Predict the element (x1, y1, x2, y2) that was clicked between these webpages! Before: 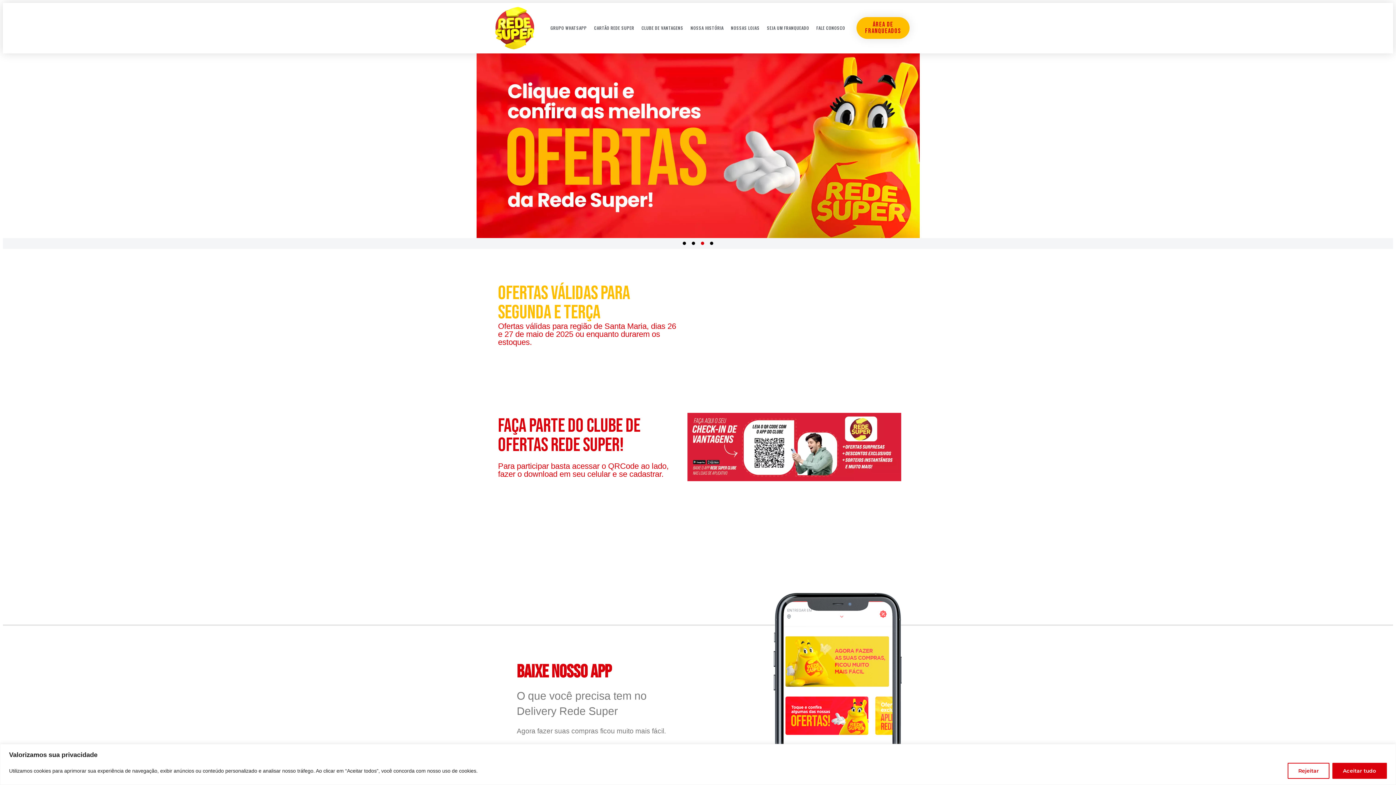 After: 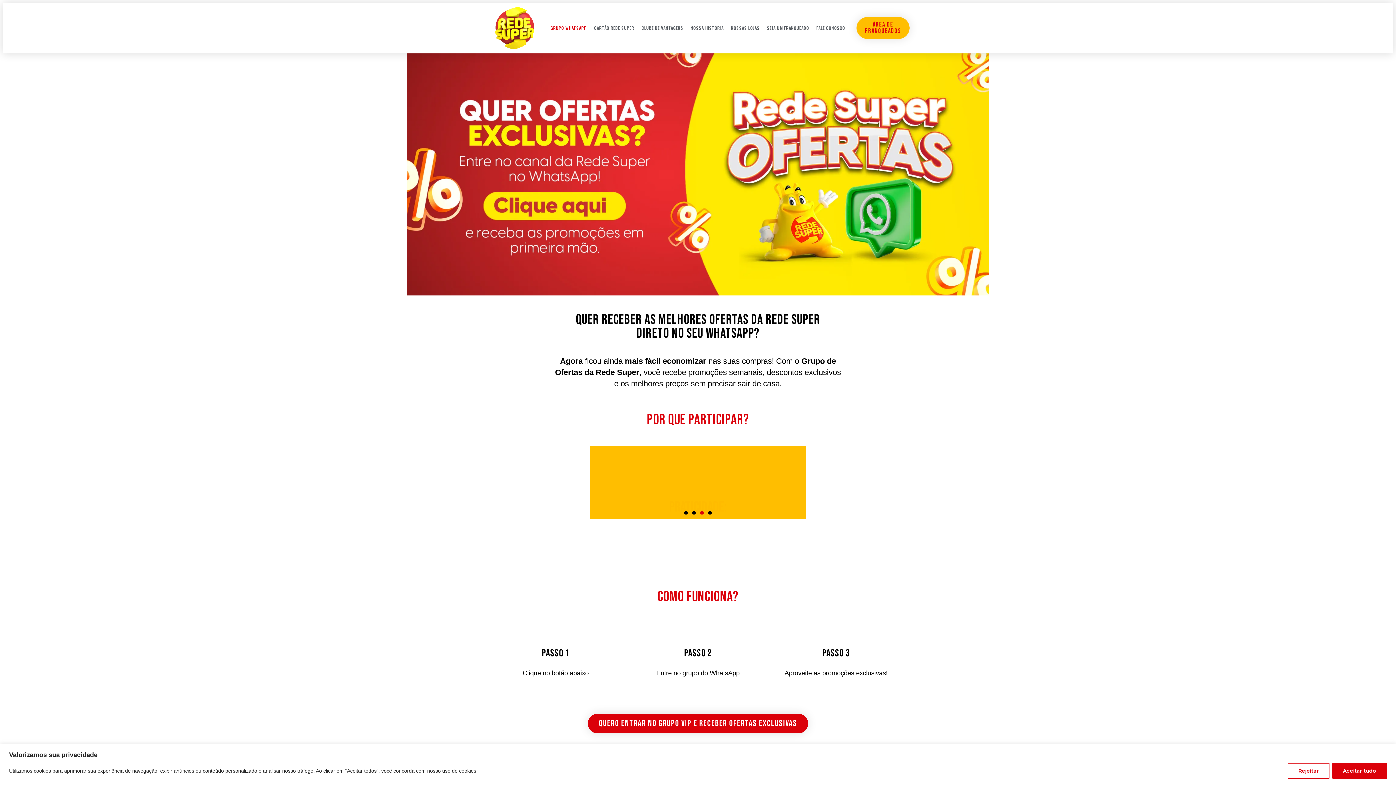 Action: bbox: (546, 20, 590, 35) label: GRUPO WHATSAPP